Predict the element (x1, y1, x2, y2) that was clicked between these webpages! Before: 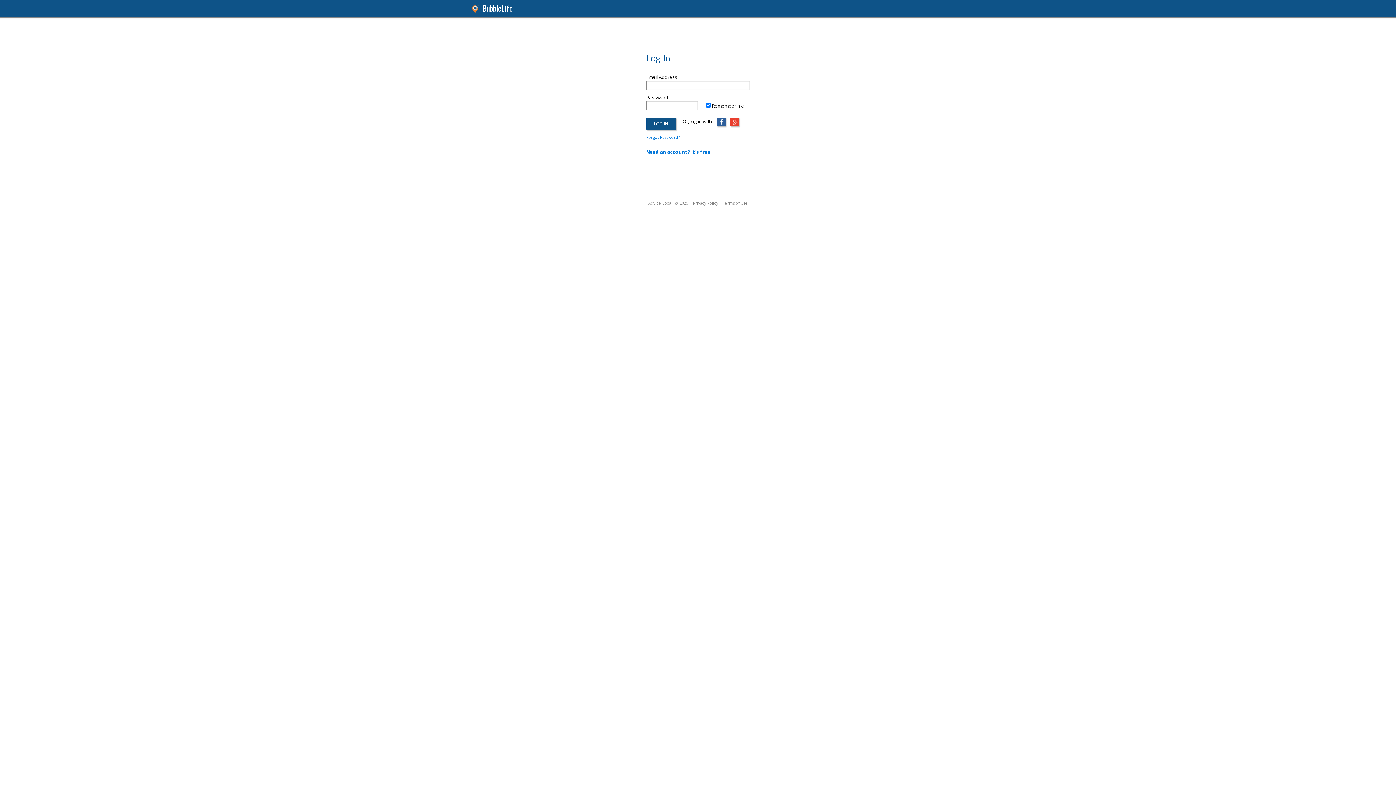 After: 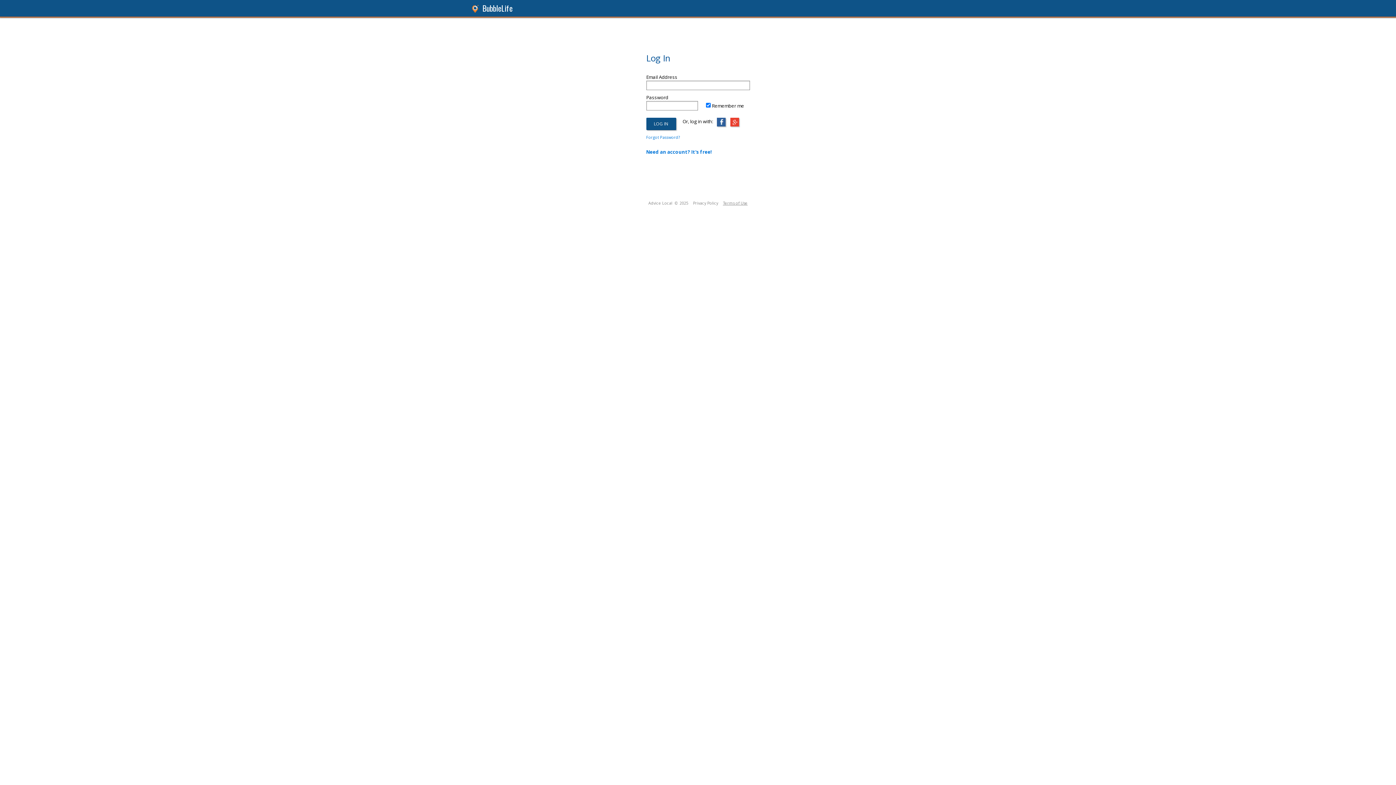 Action: label: Terms of Use bbox: (723, 200, 747, 205)